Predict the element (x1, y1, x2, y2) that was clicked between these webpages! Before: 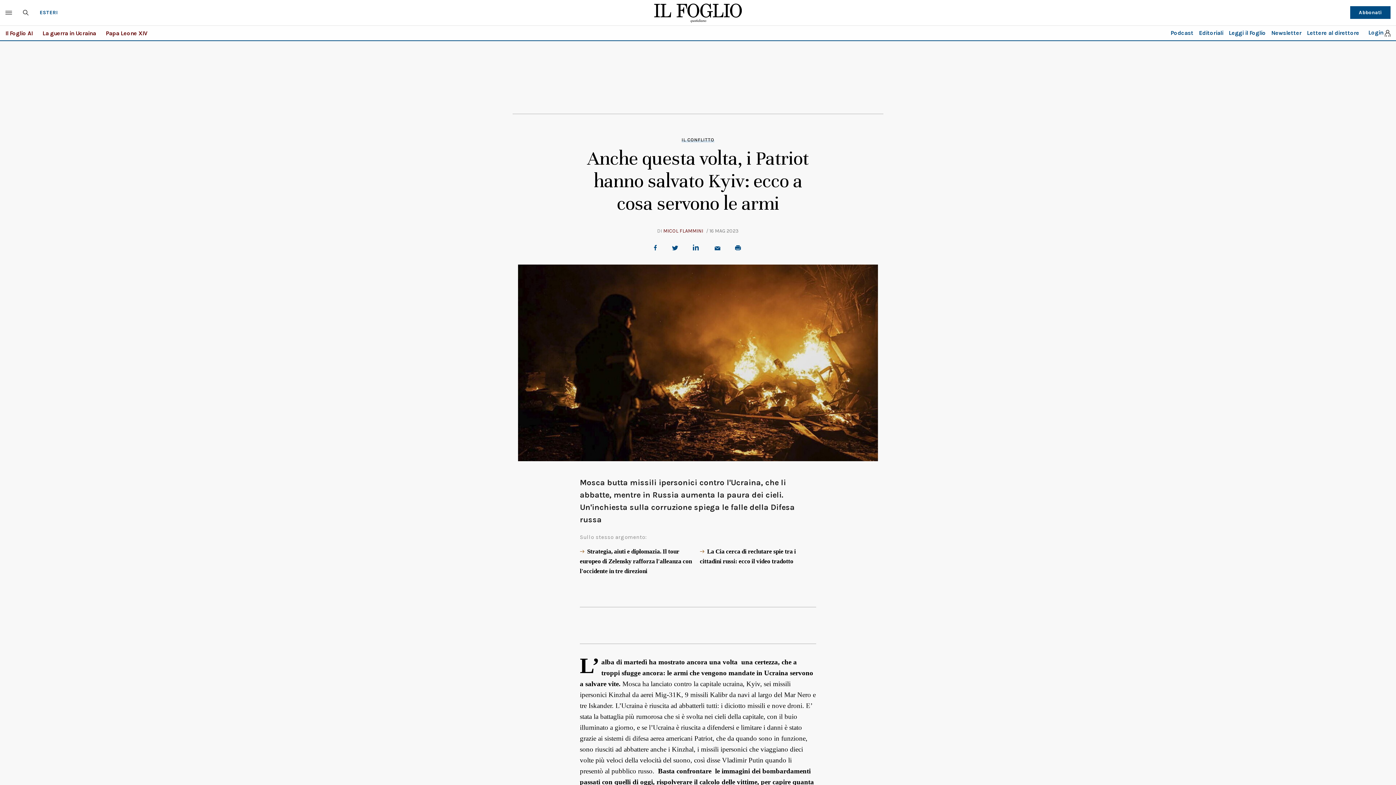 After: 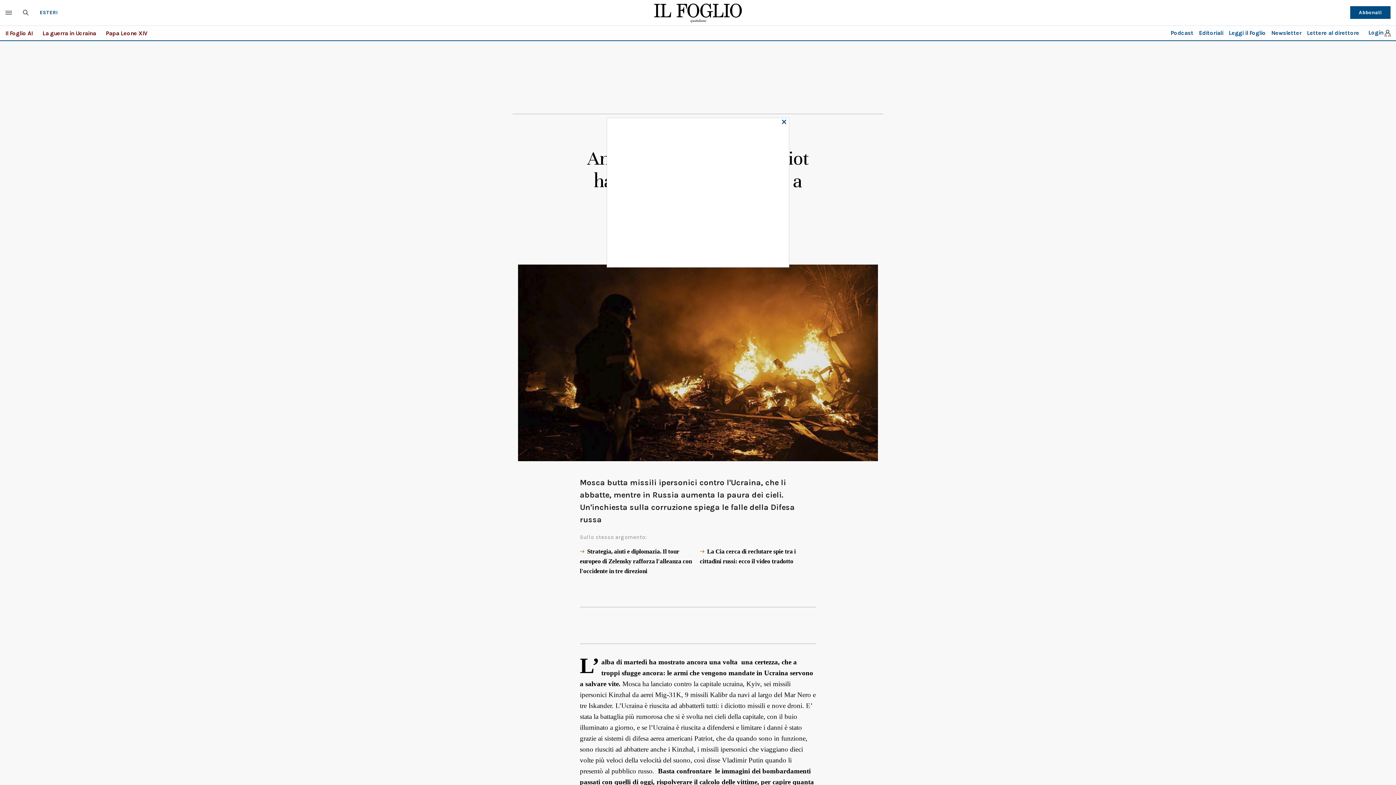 Action: bbox: (1368, 29, 1390, 36) label: Login